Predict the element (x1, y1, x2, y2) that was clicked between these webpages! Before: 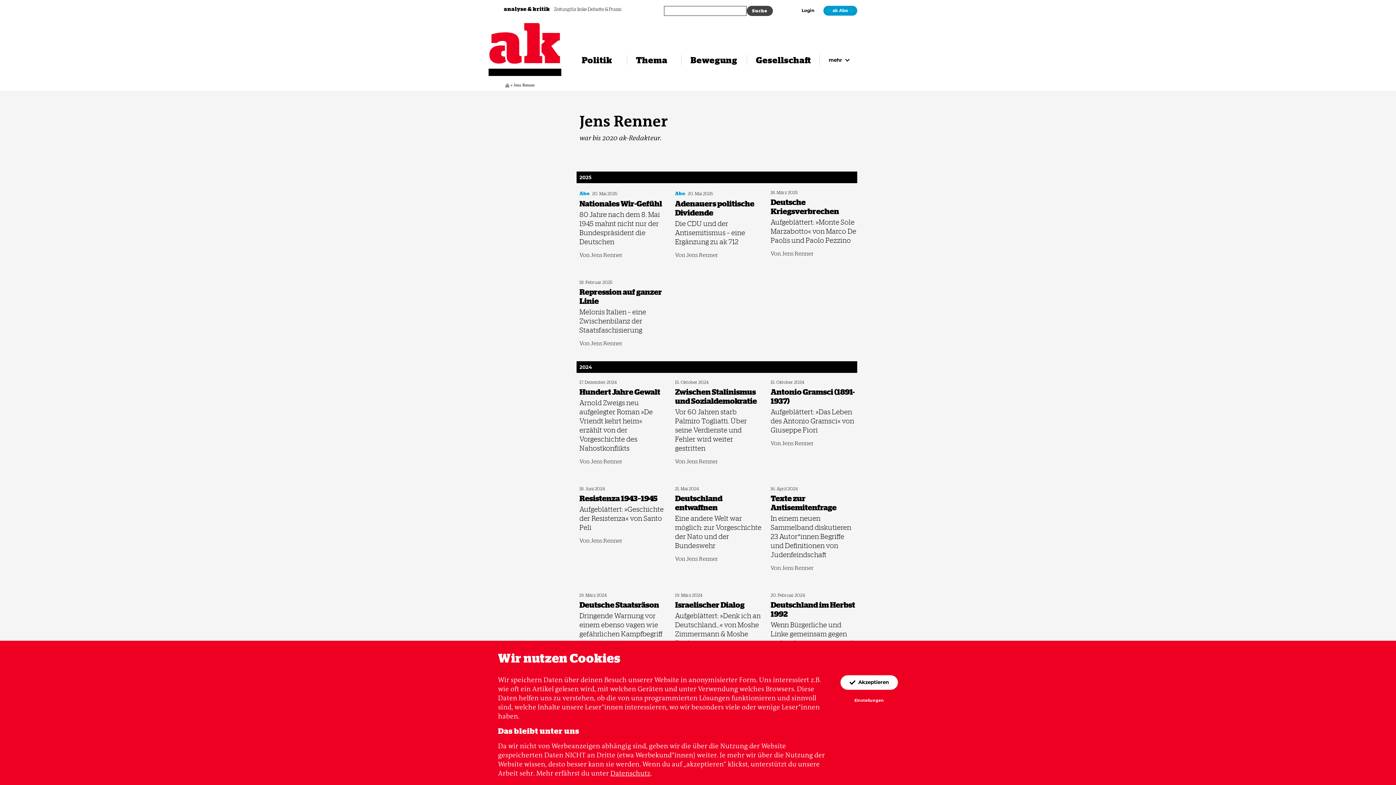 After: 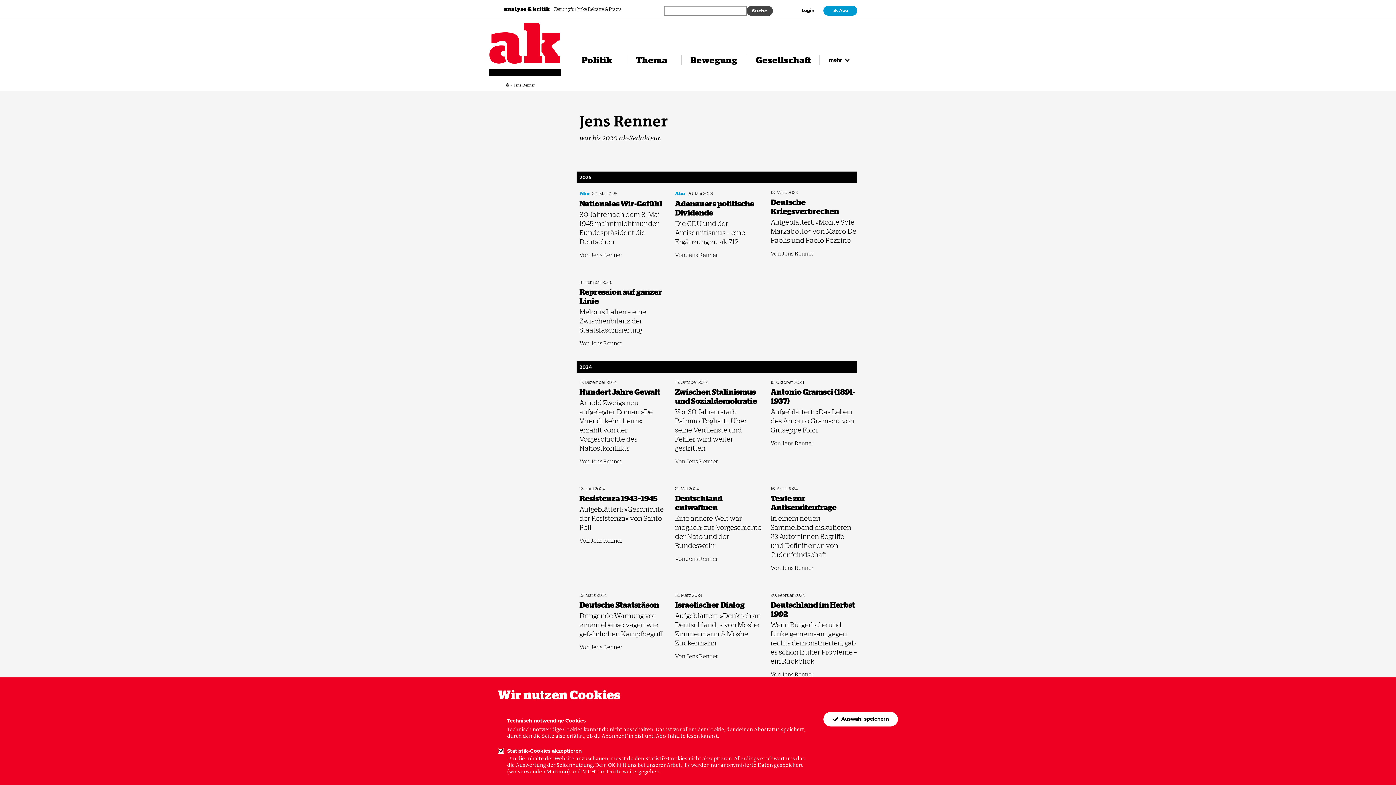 Action: bbox: (854, 698, 884, 703) label: Einstellungen